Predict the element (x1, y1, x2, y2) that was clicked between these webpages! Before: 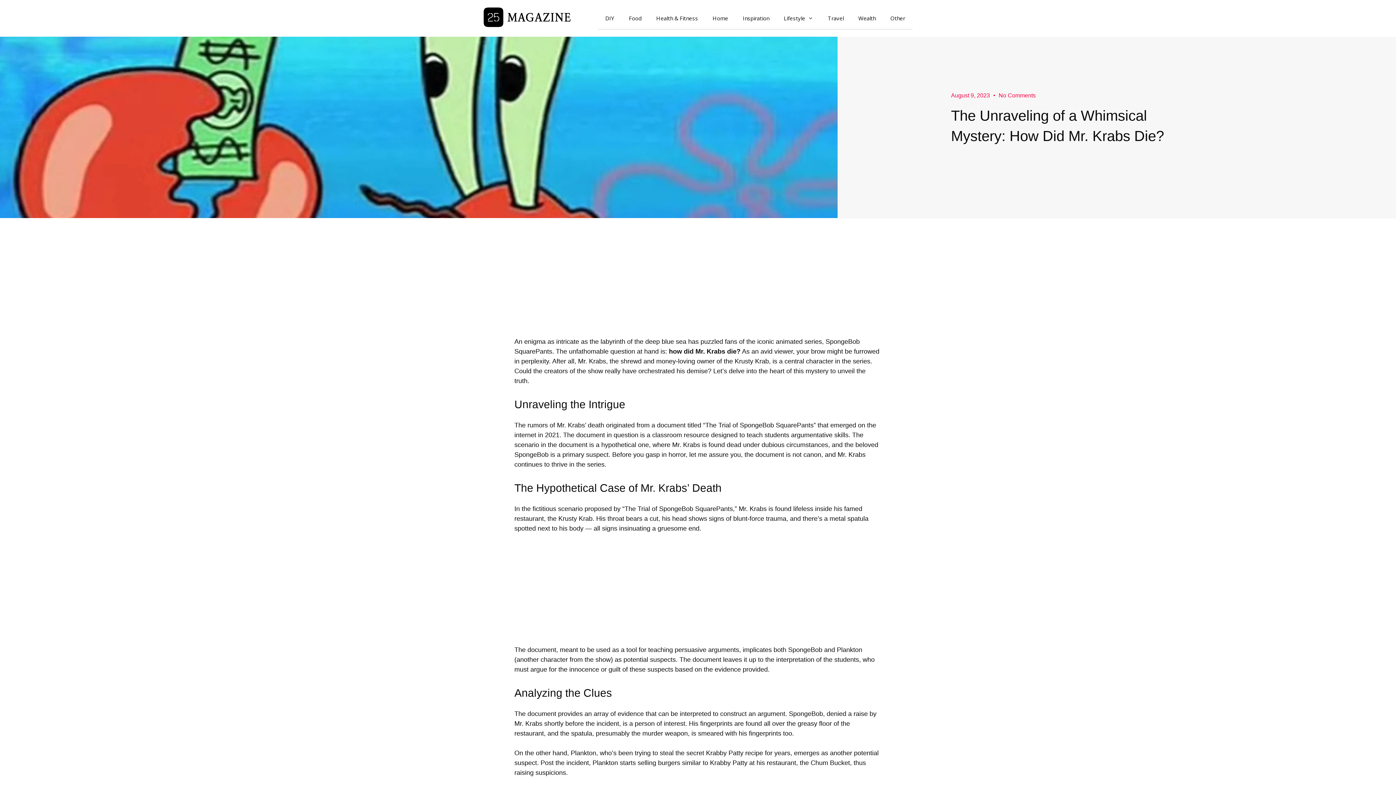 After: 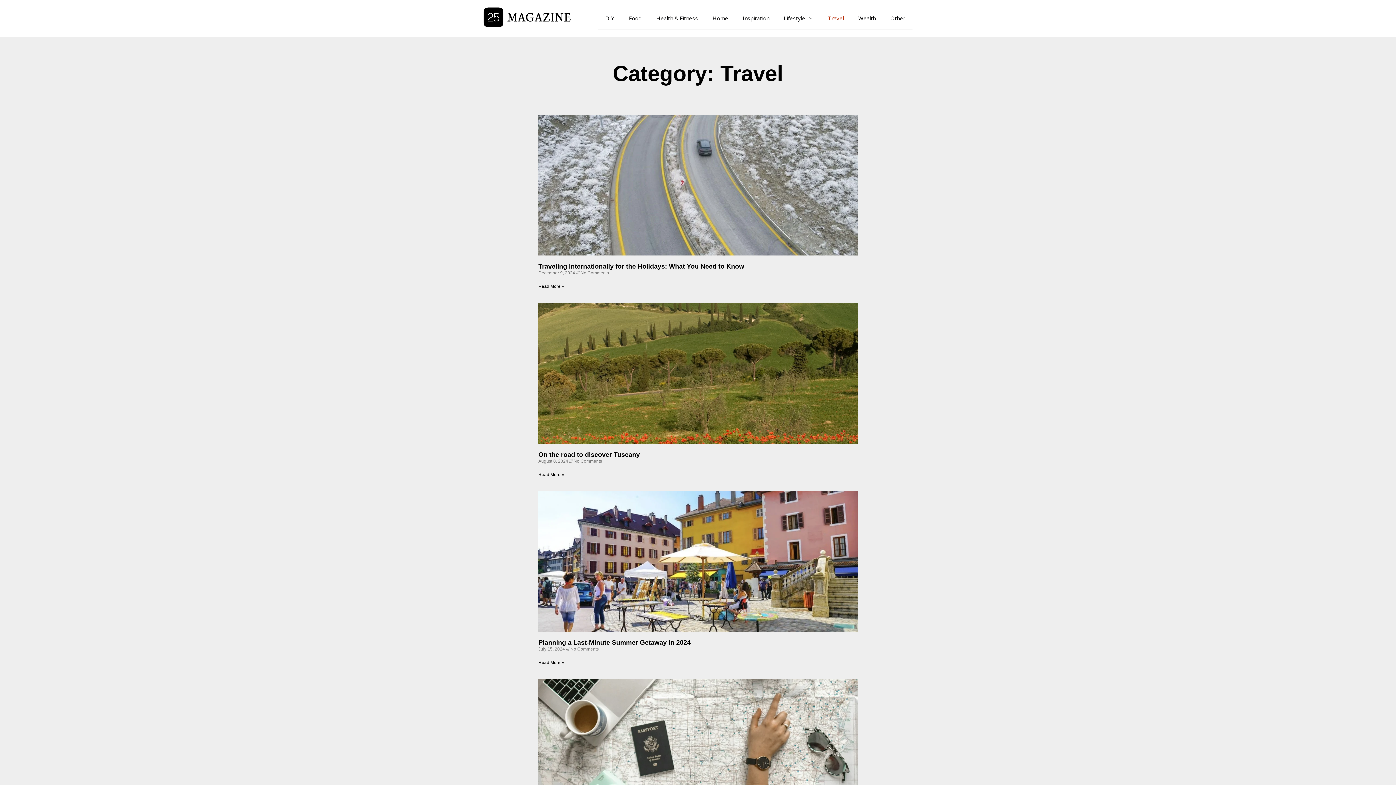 Action: label: Travel bbox: (820, 7, 851, 29)